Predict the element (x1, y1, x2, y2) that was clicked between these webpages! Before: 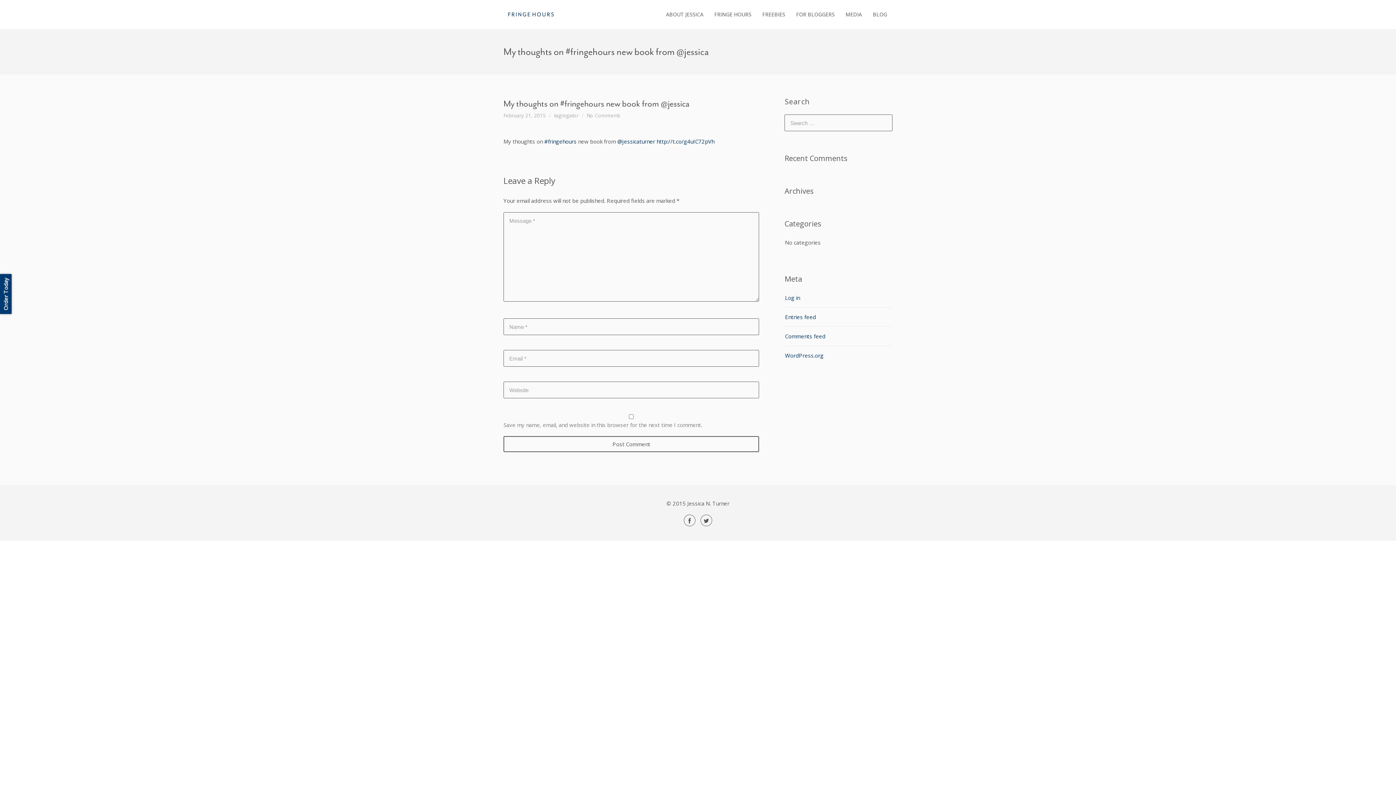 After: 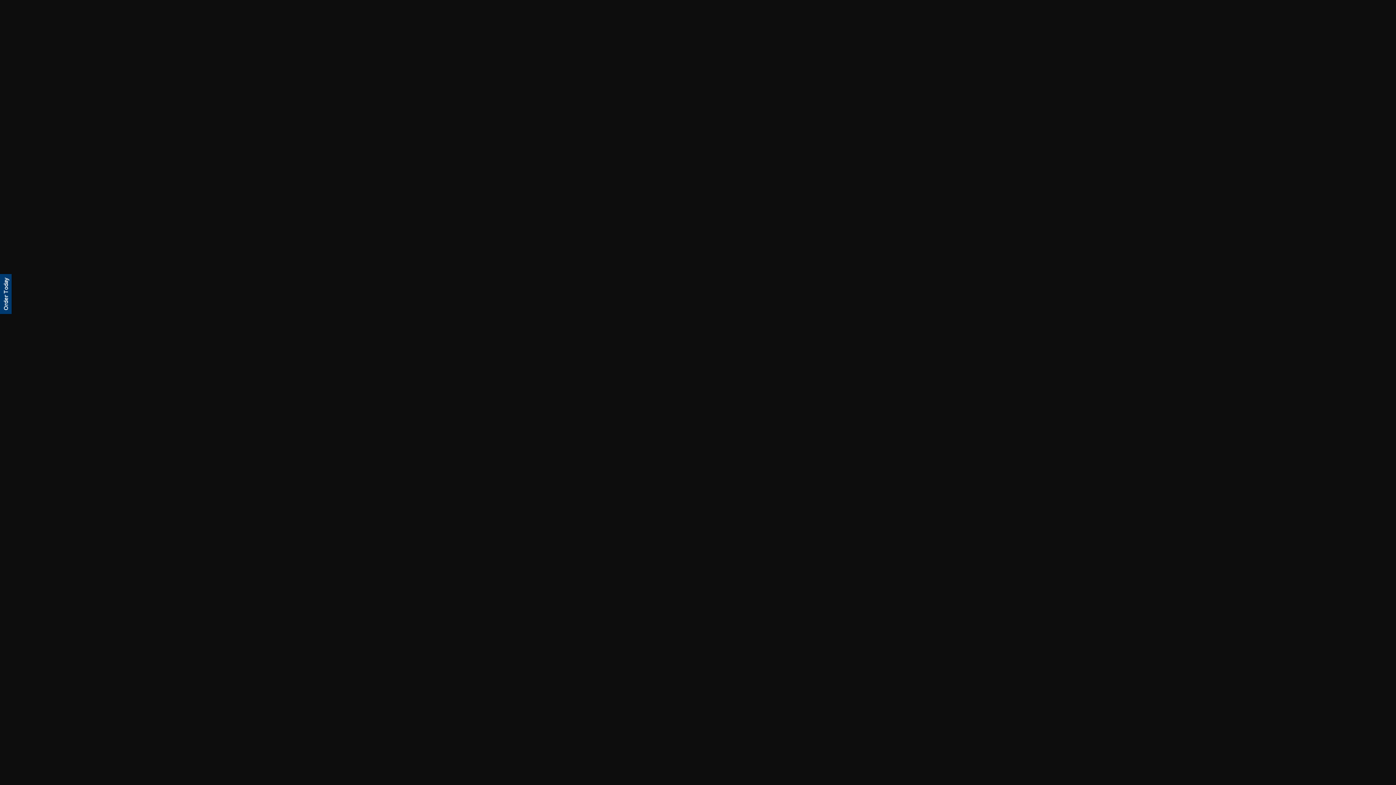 Action: label: Entries feed bbox: (785, 313, 816, 320)